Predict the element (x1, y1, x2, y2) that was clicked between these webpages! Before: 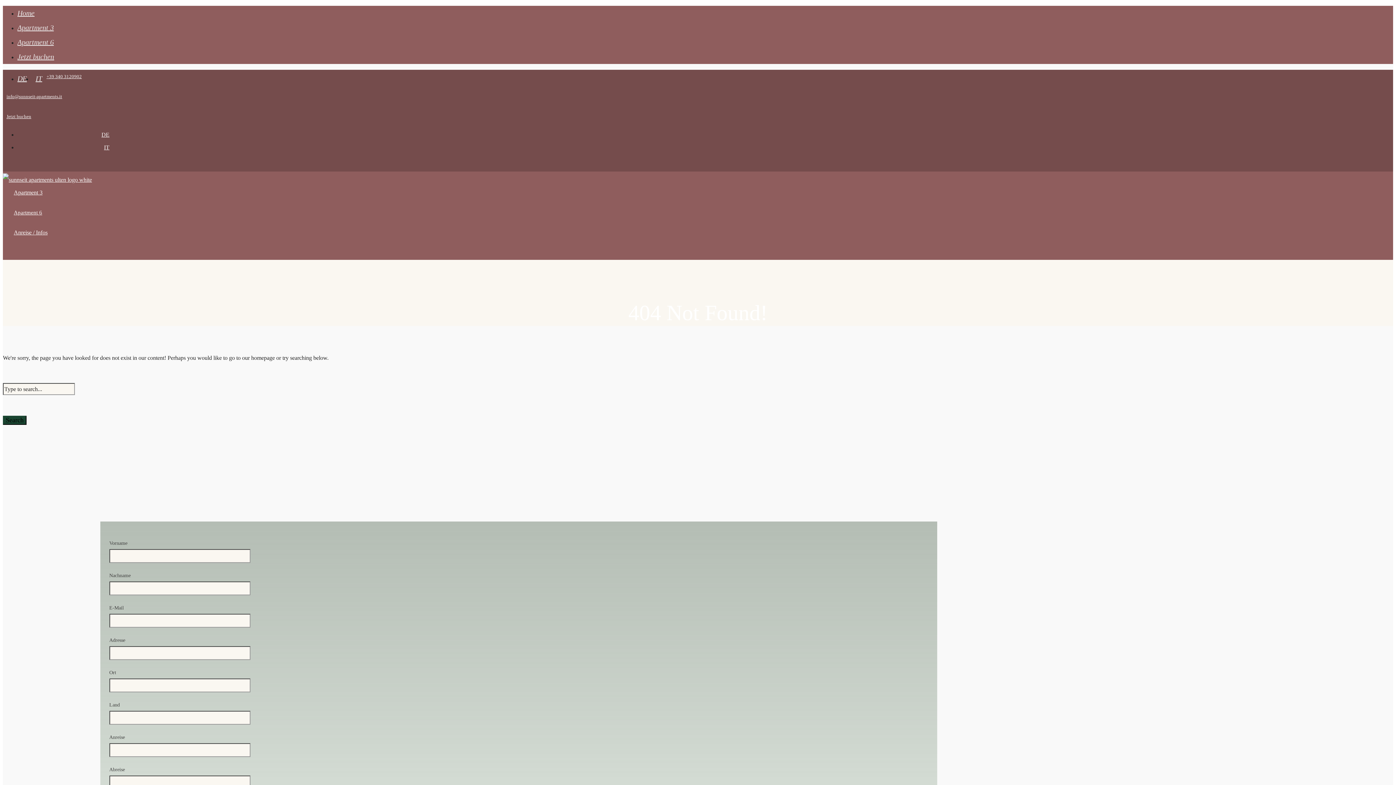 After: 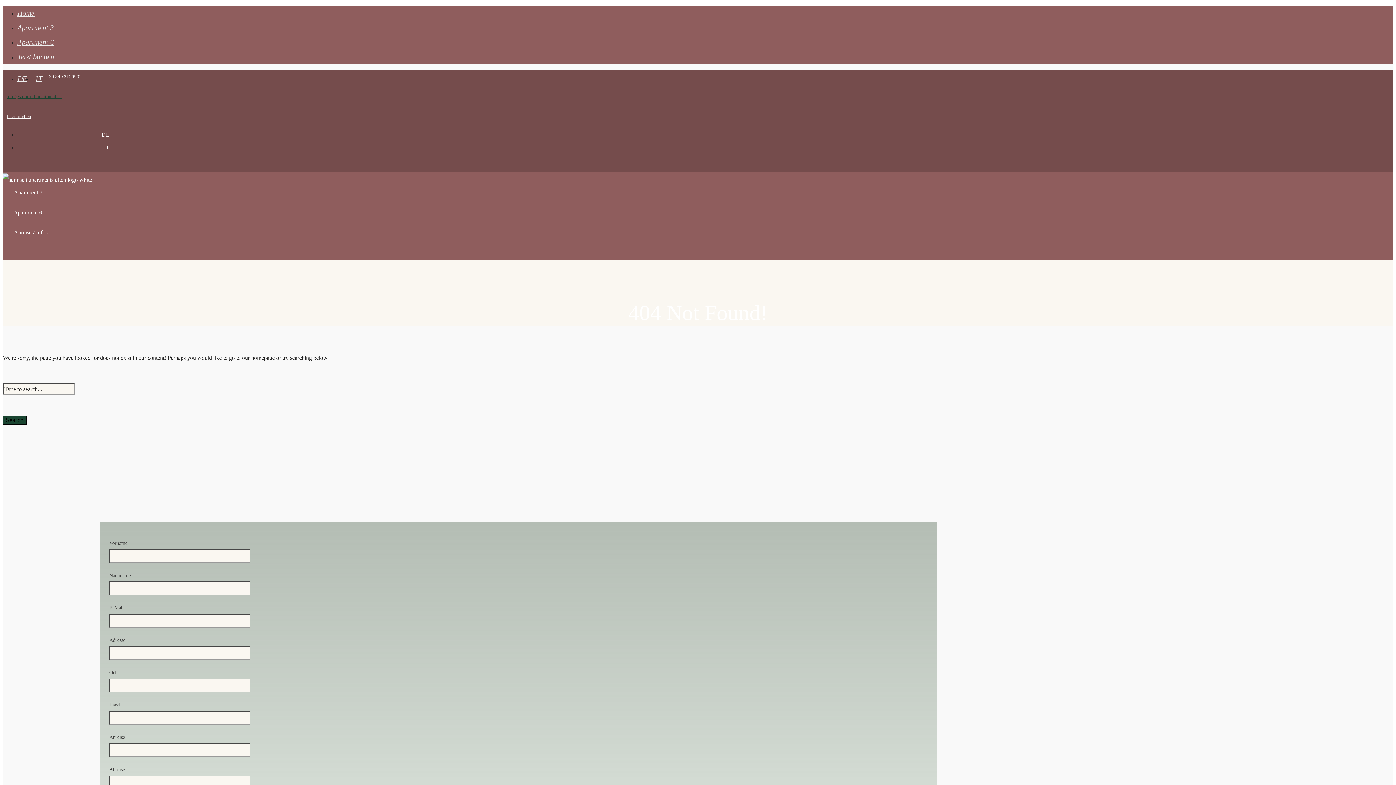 Action: bbox: (6, 93, 62, 99) label: info@sunnseit-apartments.it